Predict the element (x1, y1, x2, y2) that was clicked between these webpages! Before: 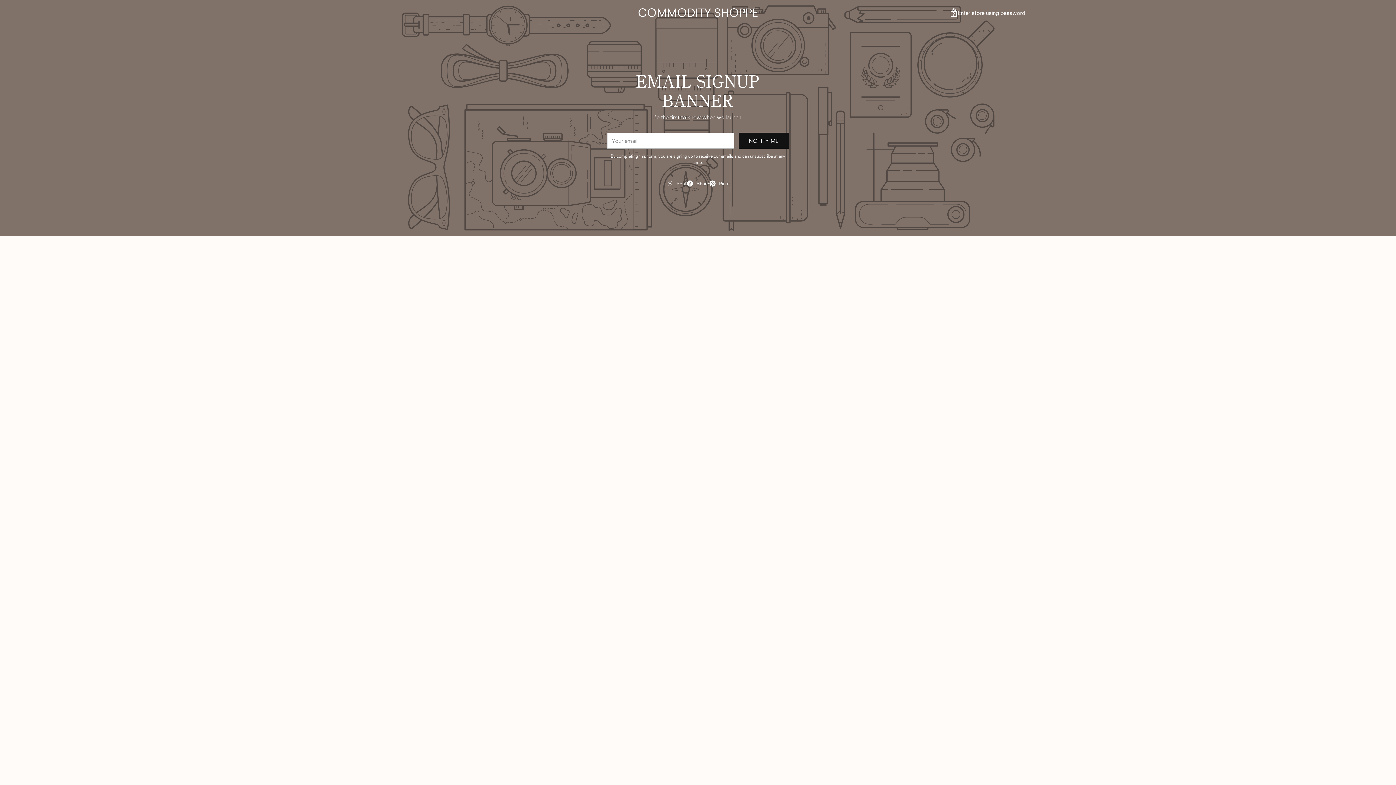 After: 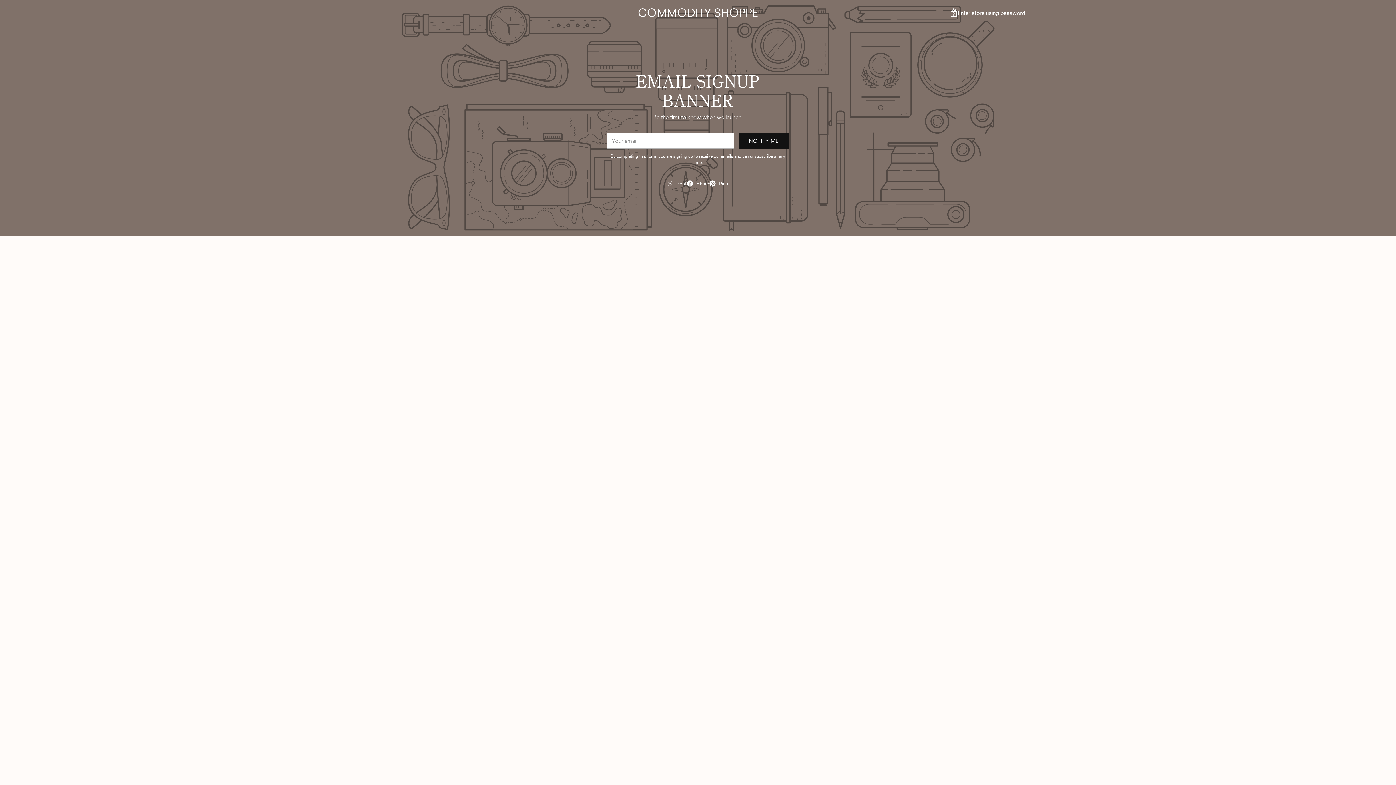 Action: label: Pin it bbox: (709, 177, 729, 190)